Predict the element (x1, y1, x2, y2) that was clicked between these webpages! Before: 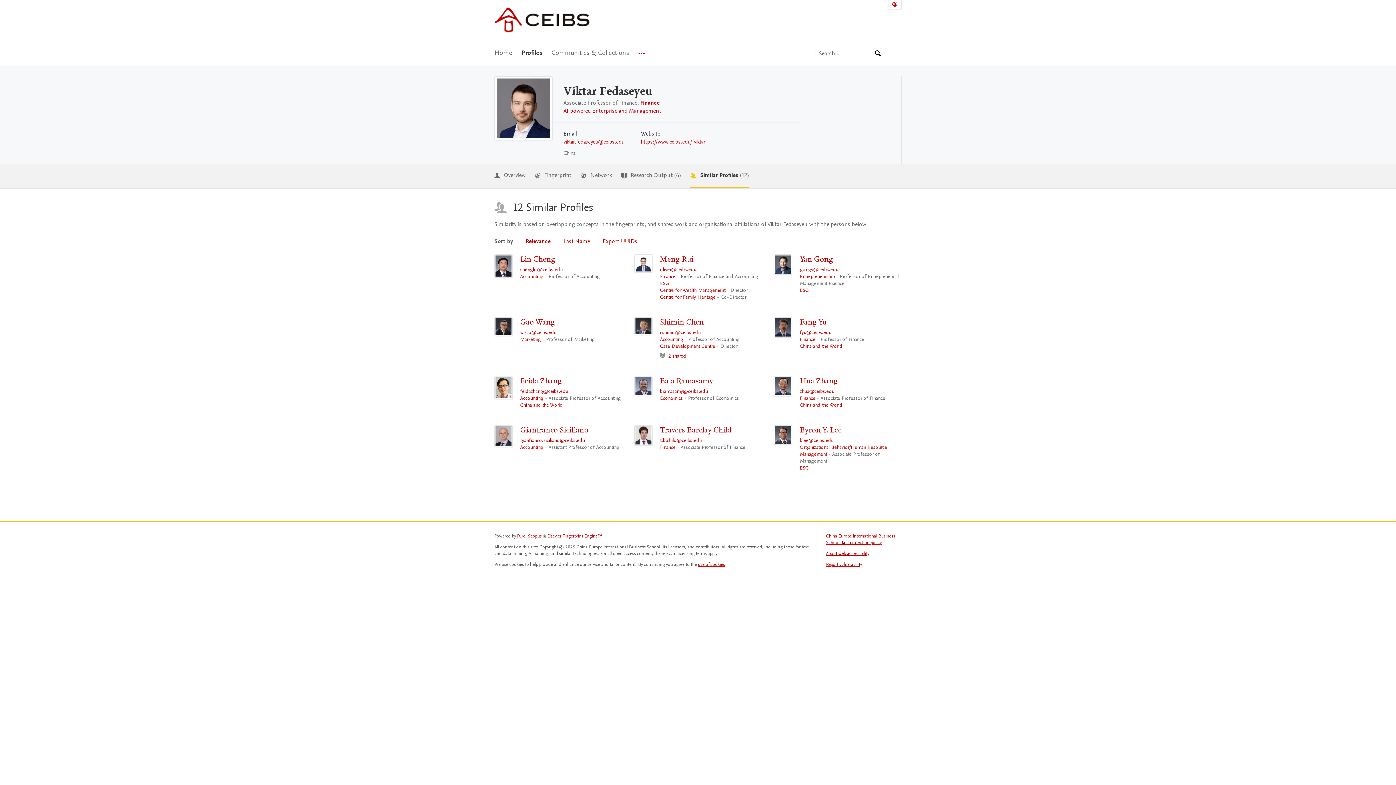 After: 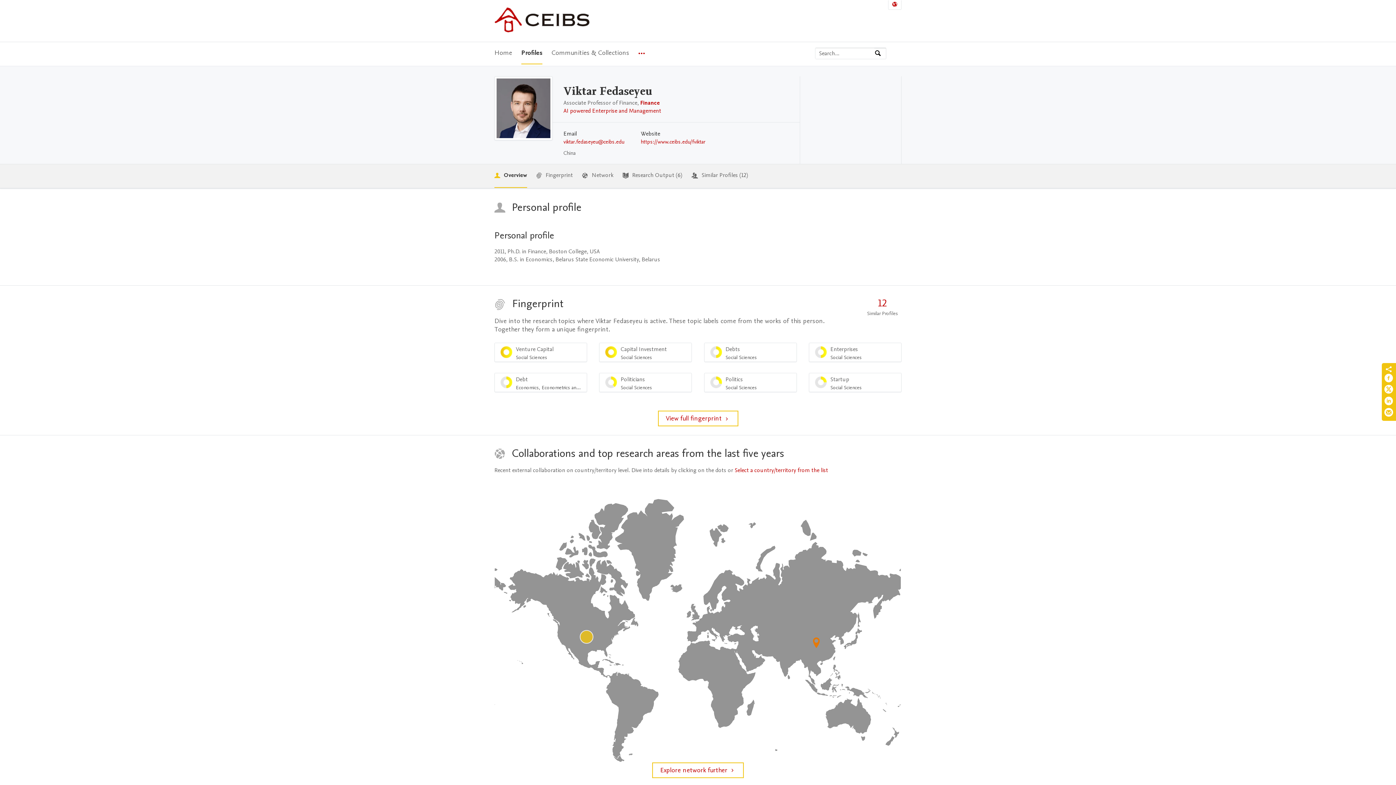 Action: bbox: (494, 164, 525, 187) label:  Overview